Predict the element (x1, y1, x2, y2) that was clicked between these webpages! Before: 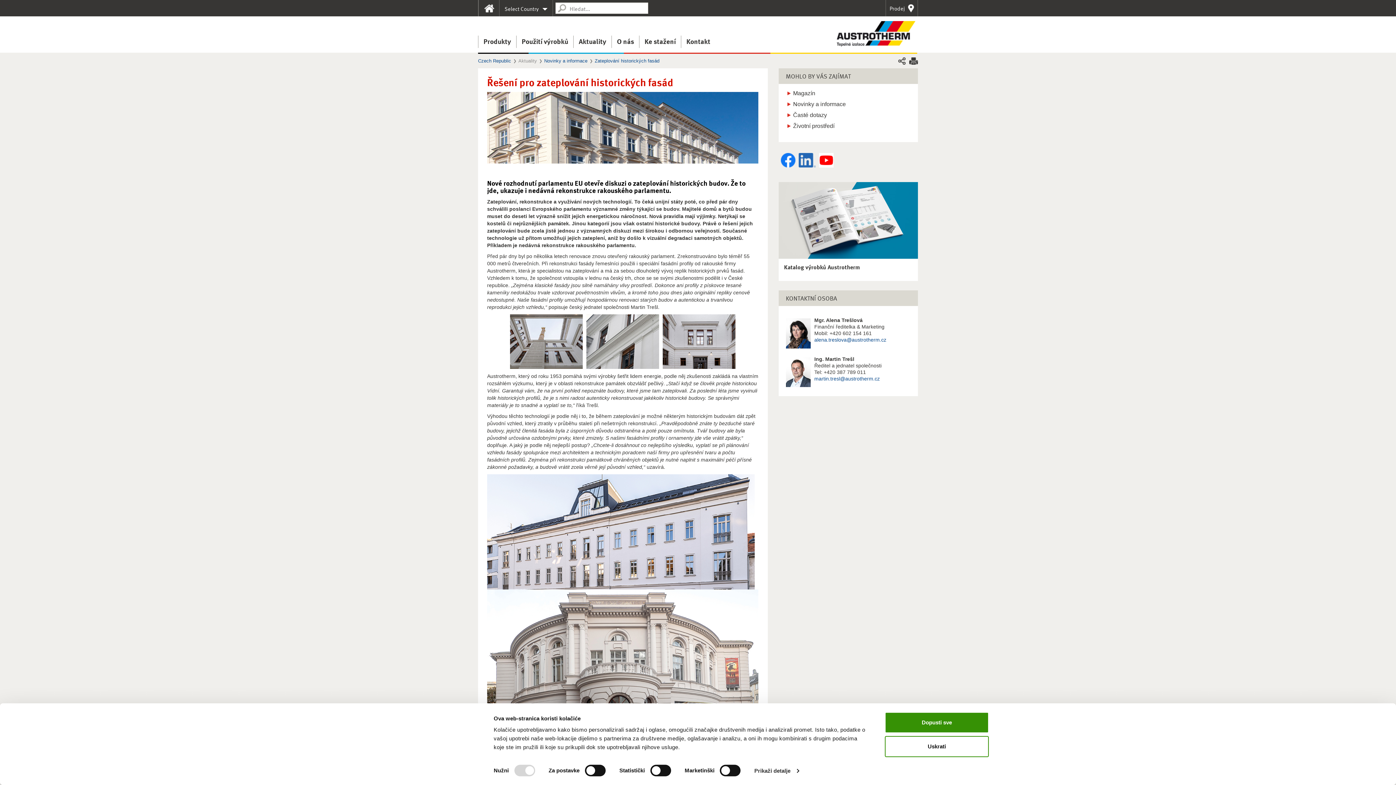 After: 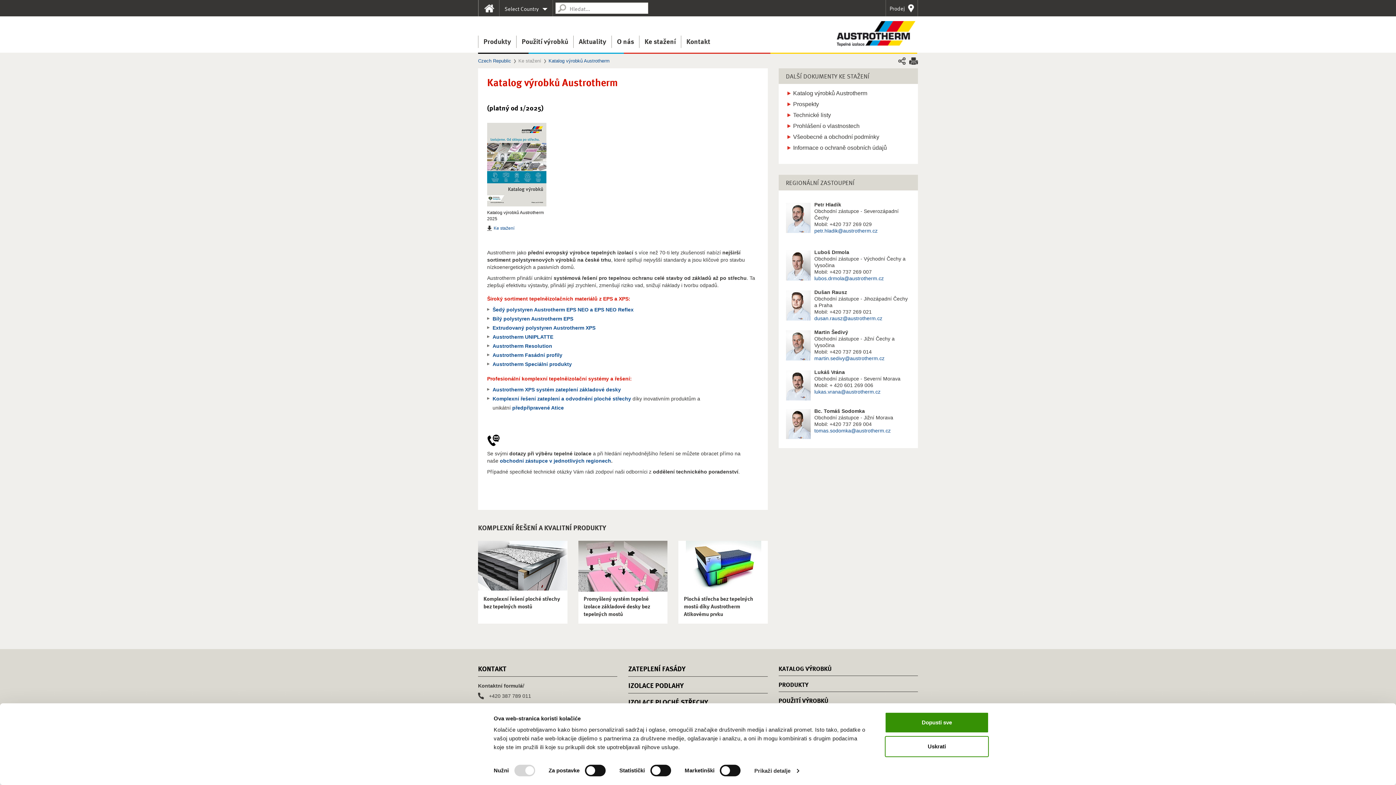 Action: bbox: (778, 182, 918, 281) label: Katalog výrobků Austrotherm

